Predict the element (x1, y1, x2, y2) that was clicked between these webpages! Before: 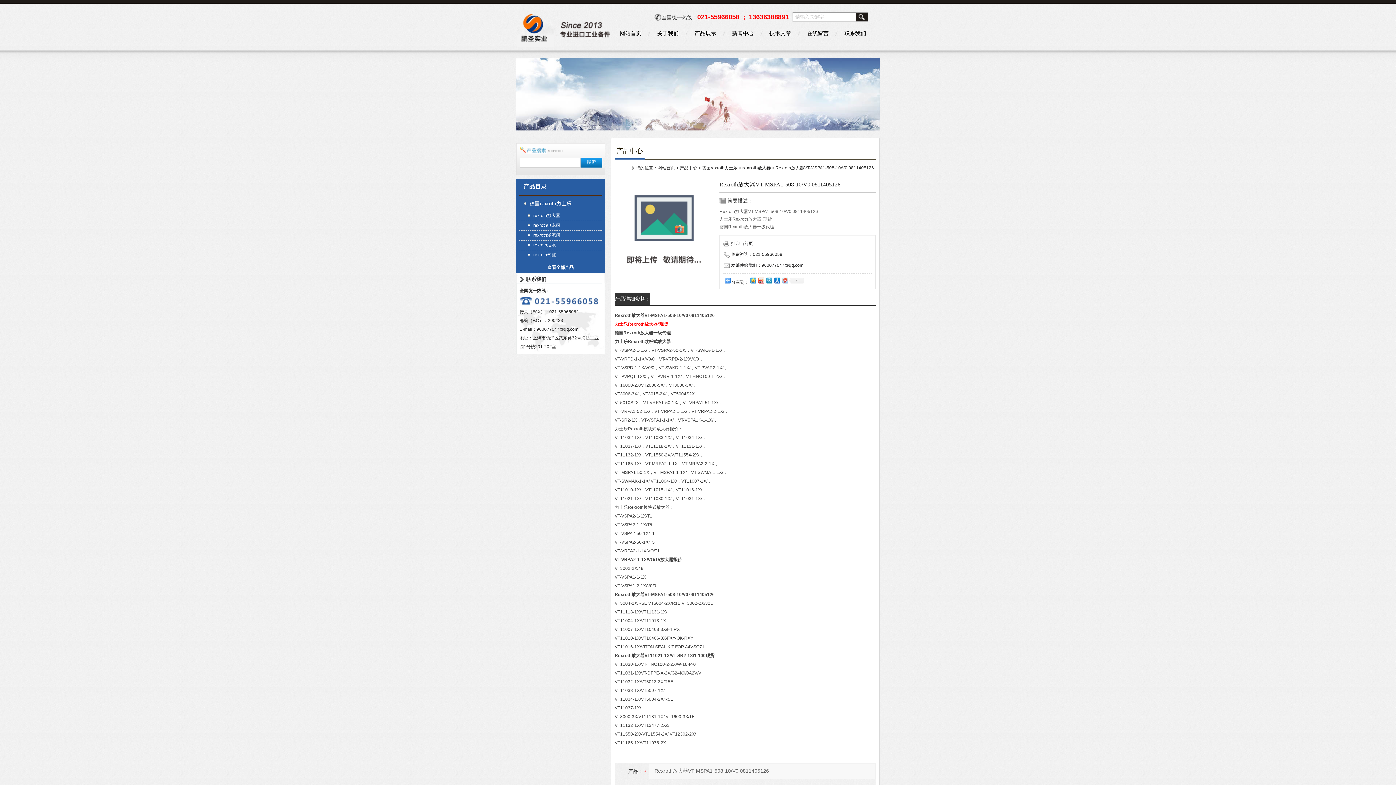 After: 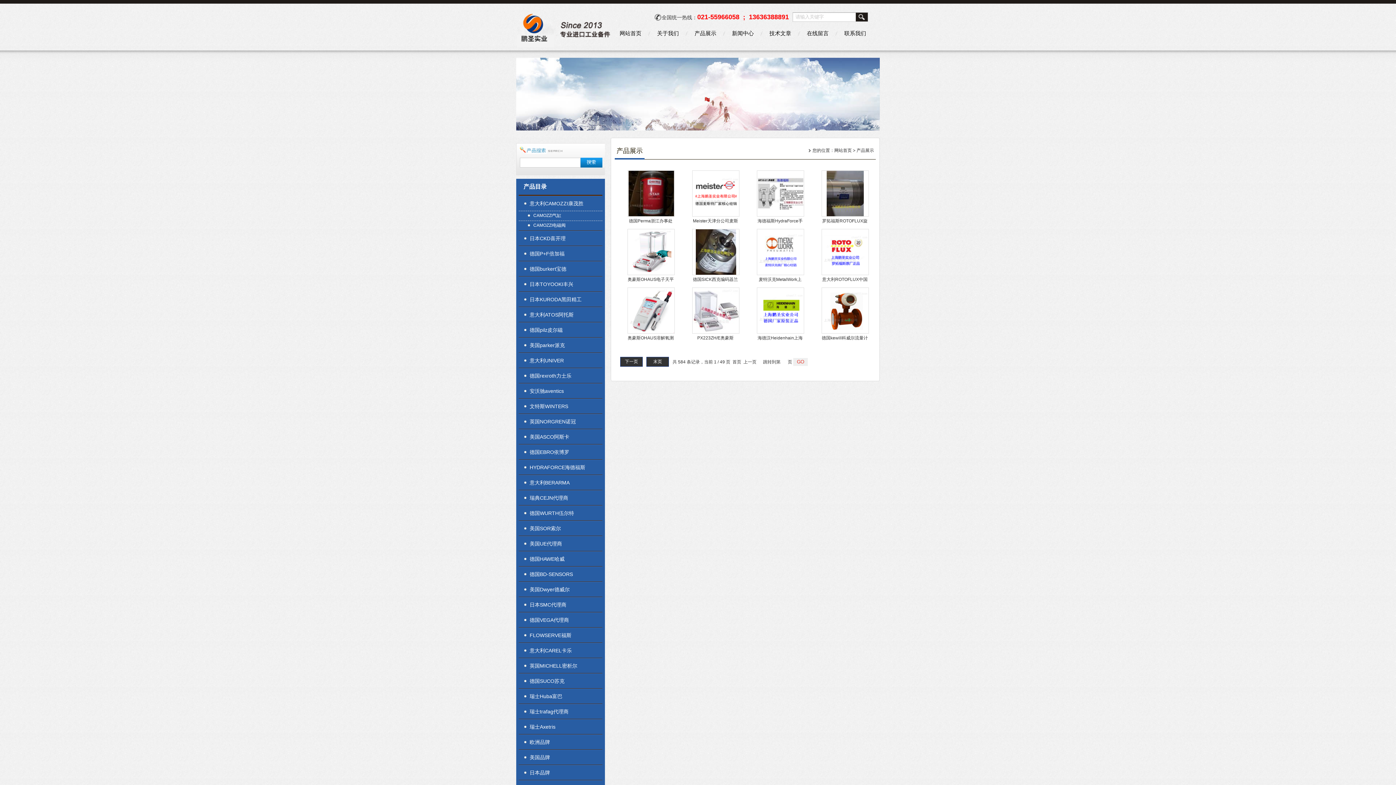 Action: bbox: (516, 262, 605, 273) label: 查看全部产品